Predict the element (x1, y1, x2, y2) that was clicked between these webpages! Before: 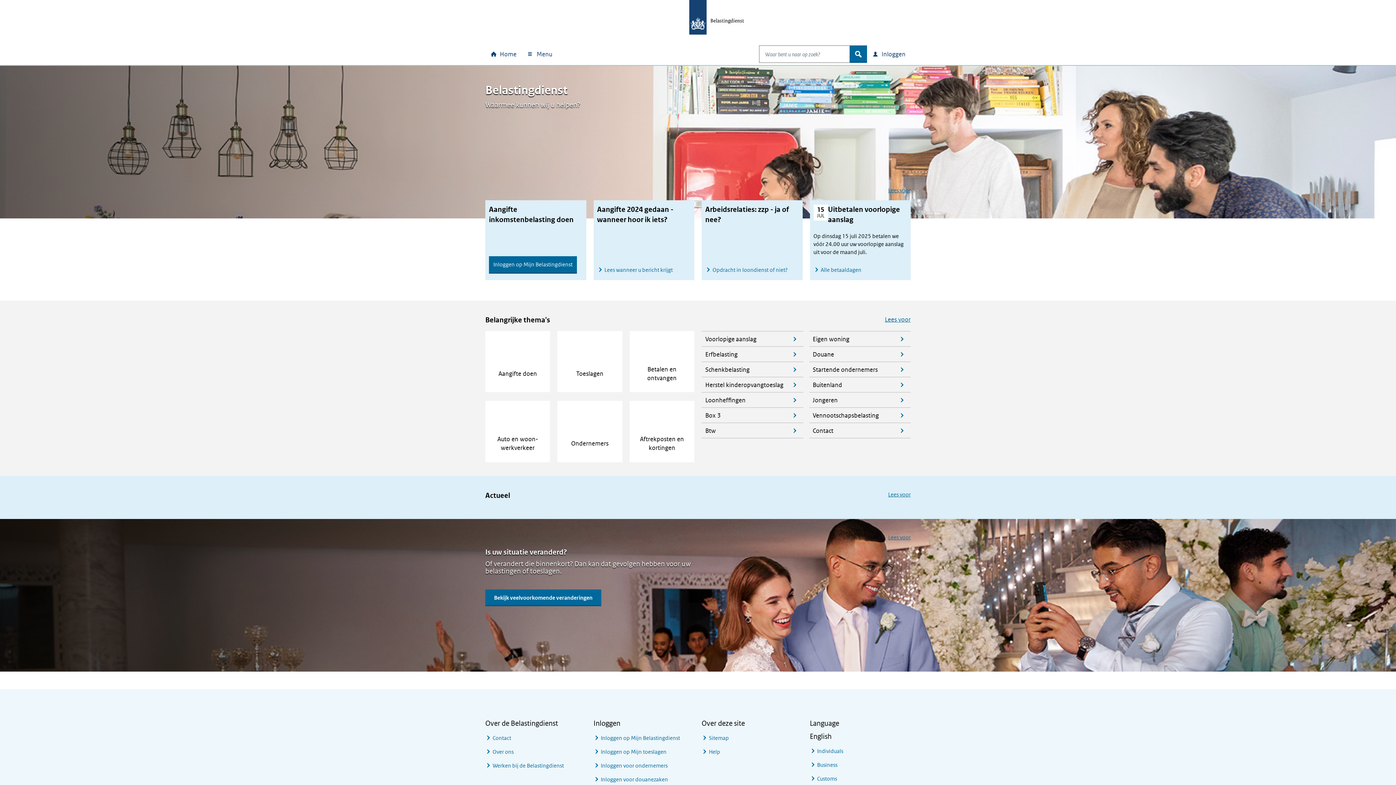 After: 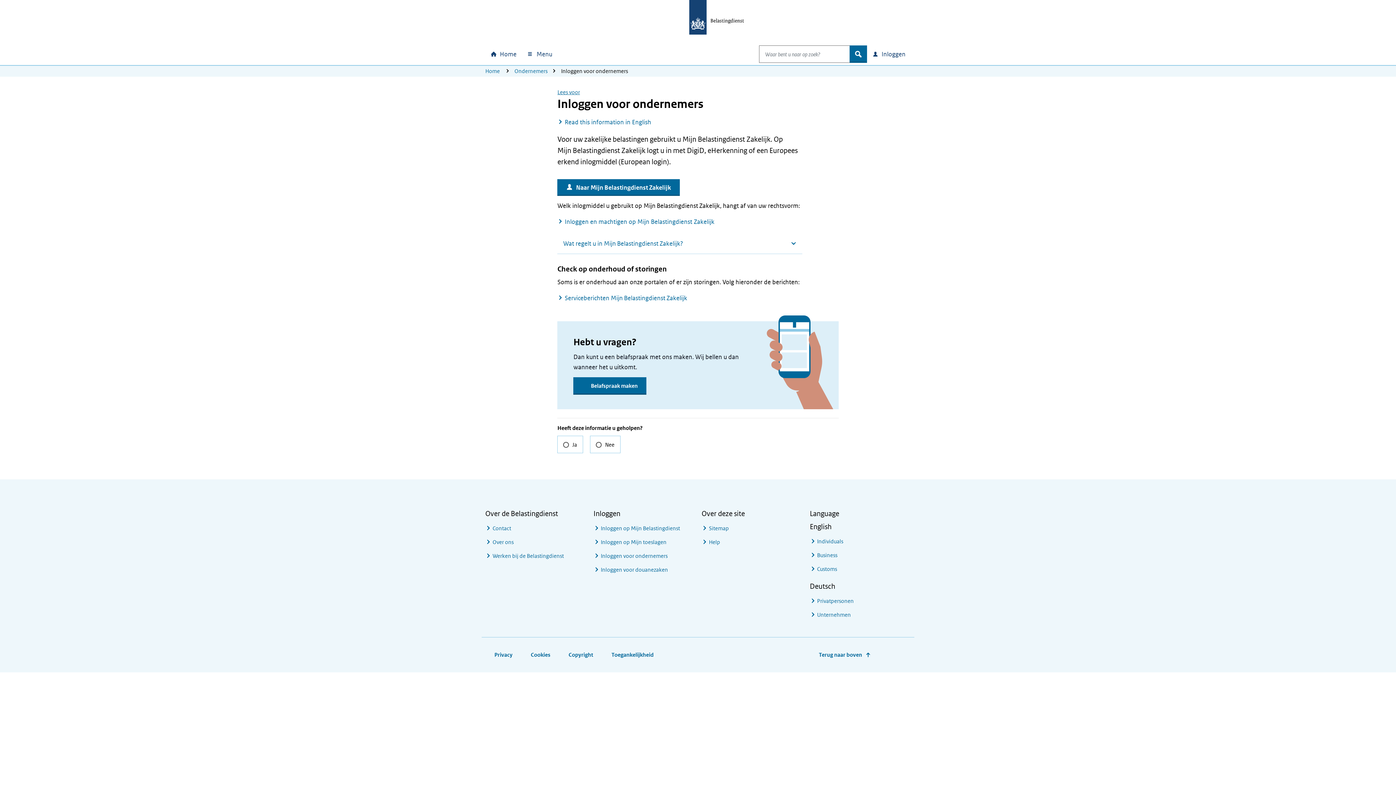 Action: label: Inloggen voor ondernemers bbox: (593, 759, 667, 772)